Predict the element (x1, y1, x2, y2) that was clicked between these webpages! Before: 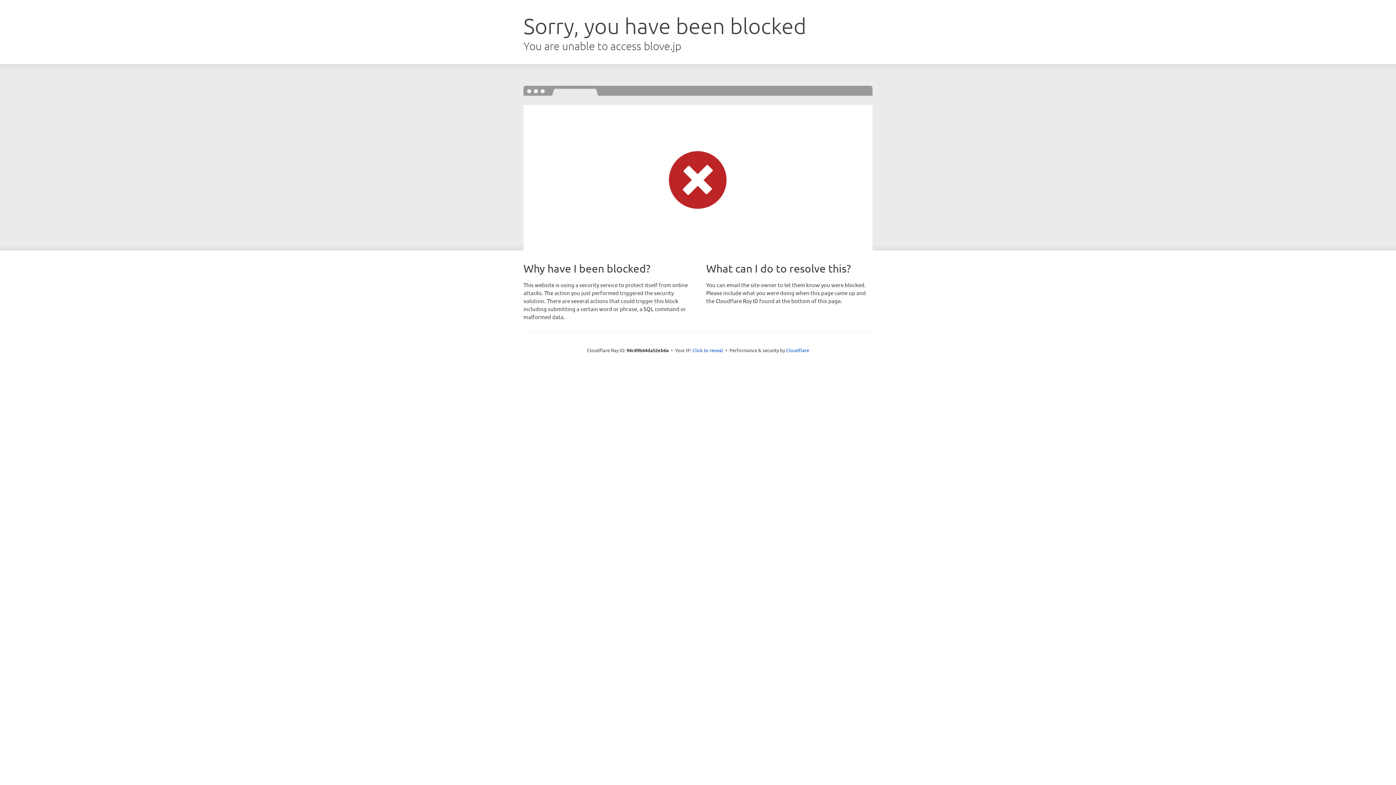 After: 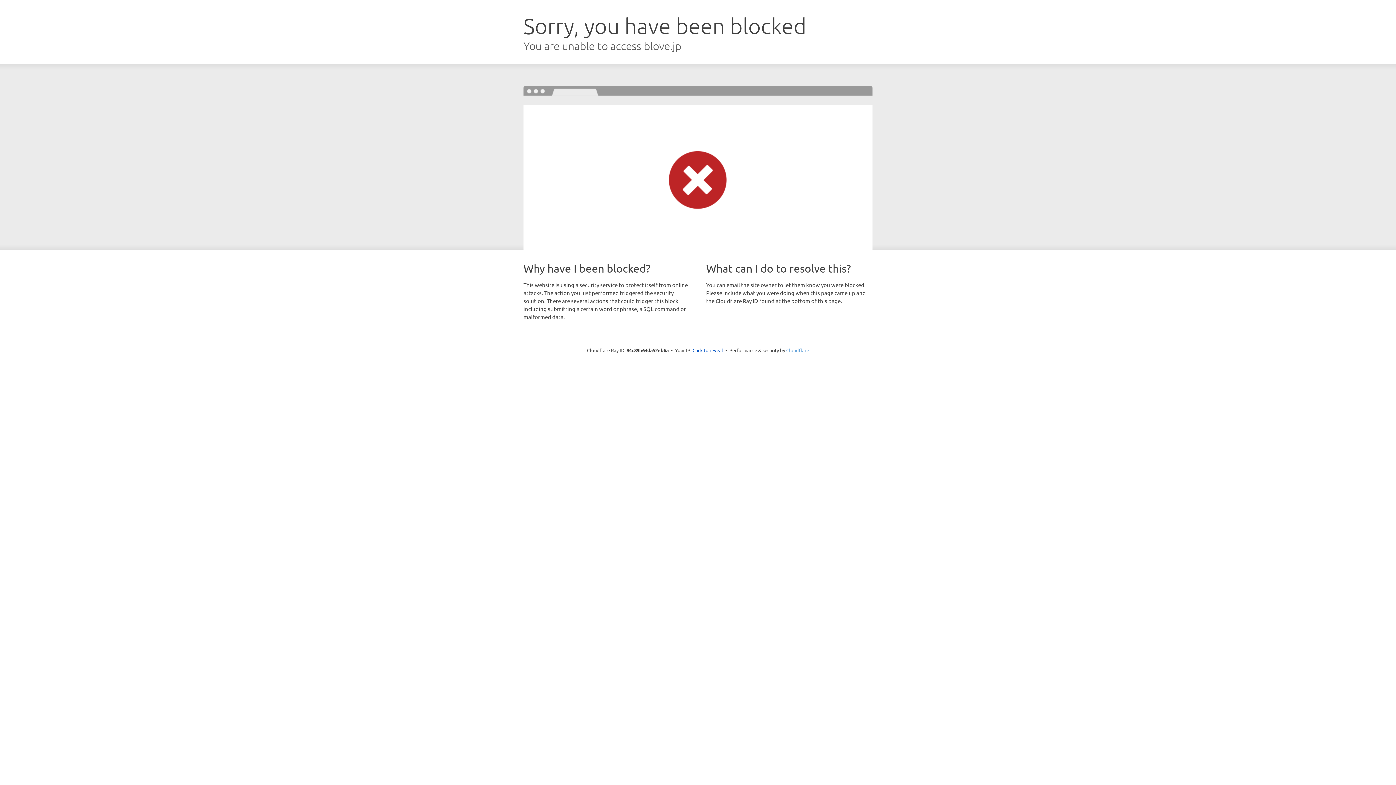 Action: bbox: (786, 347, 809, 353) label: Cloudflare